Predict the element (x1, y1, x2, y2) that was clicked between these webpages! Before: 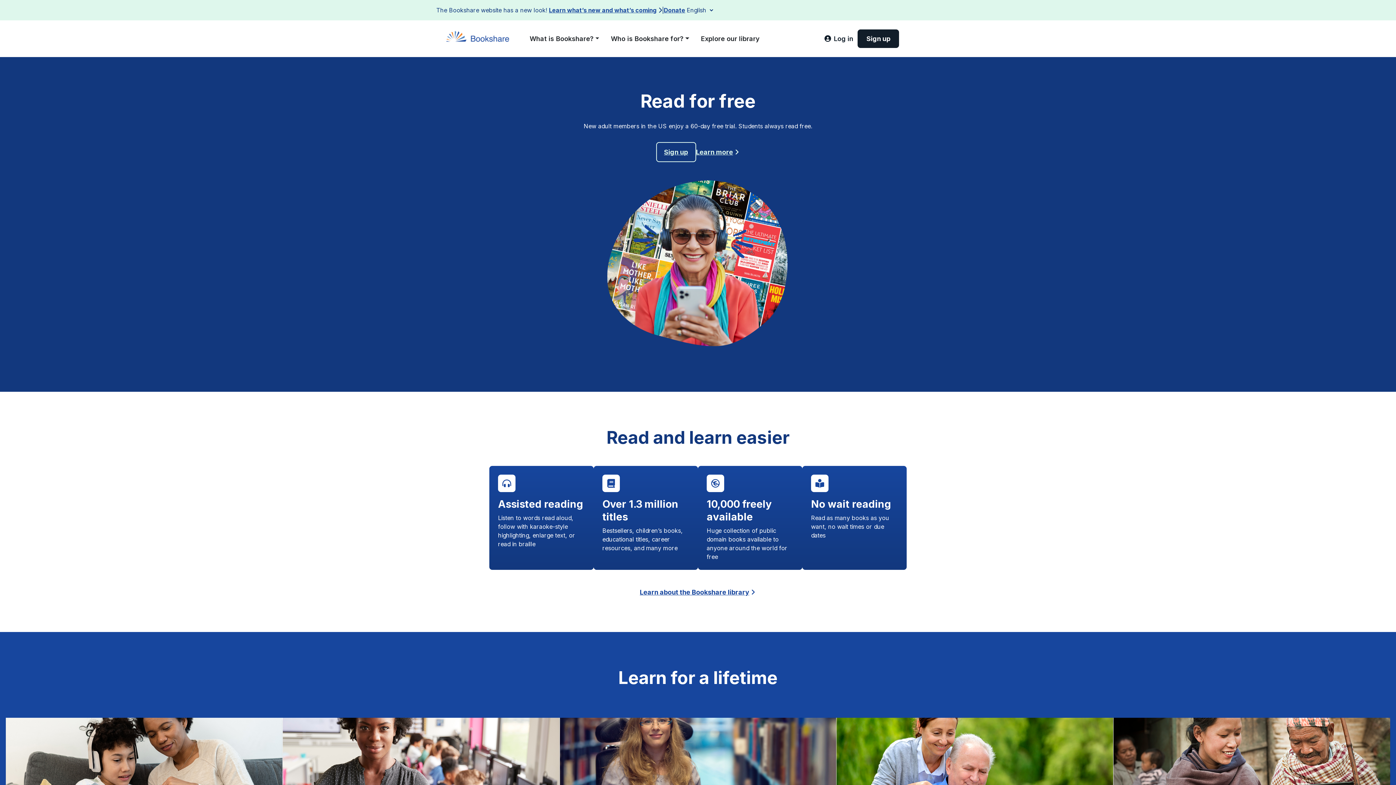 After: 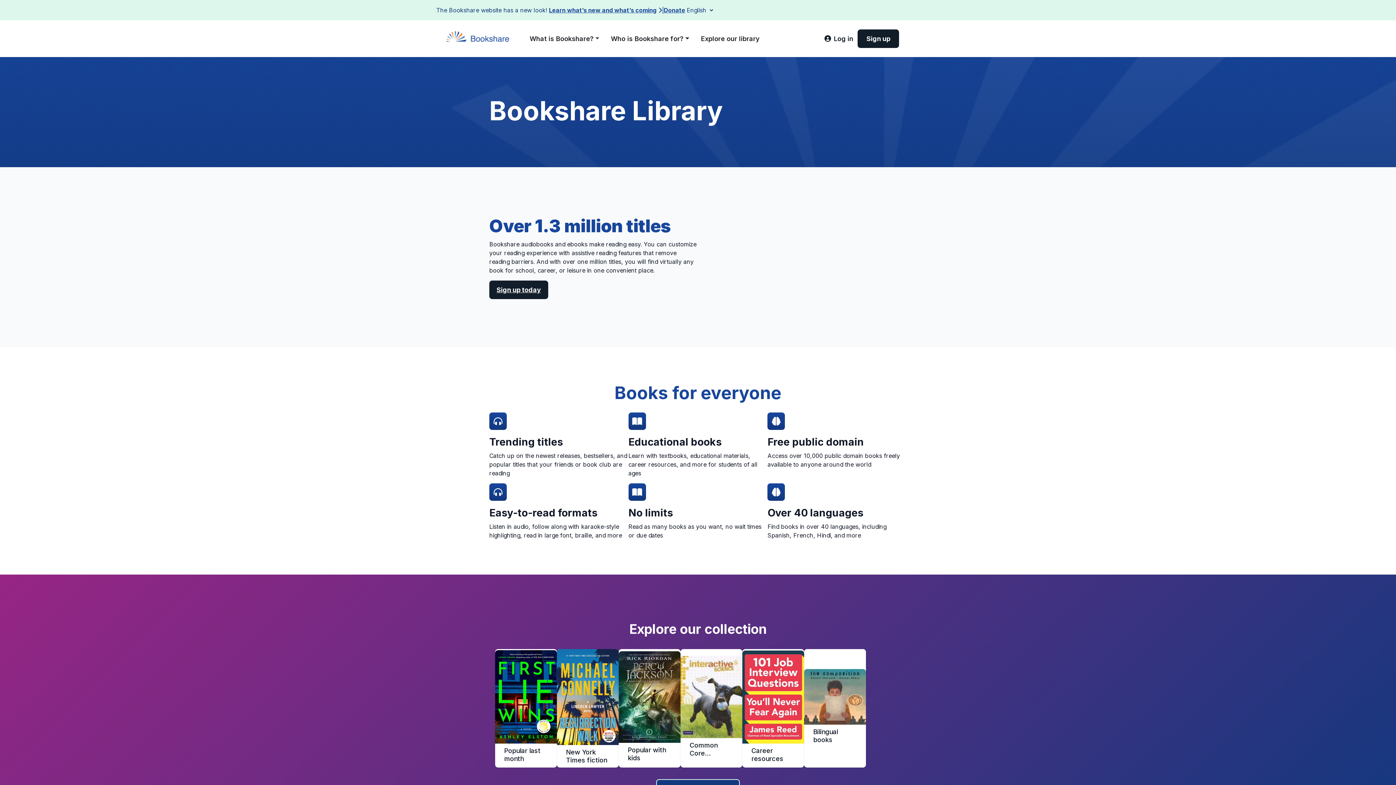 Action: label: Learn about the Bookshare library bbox: (640, 587, 756, 597)